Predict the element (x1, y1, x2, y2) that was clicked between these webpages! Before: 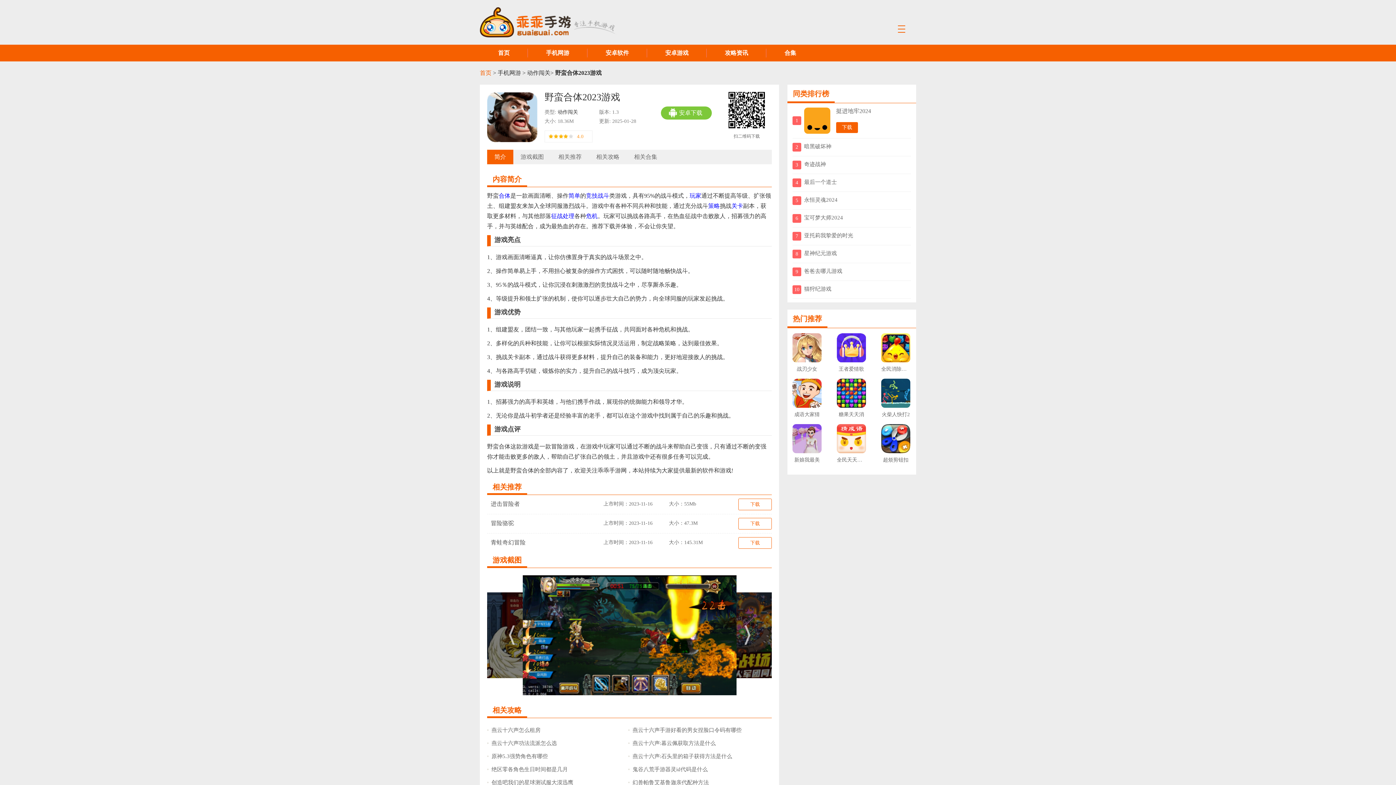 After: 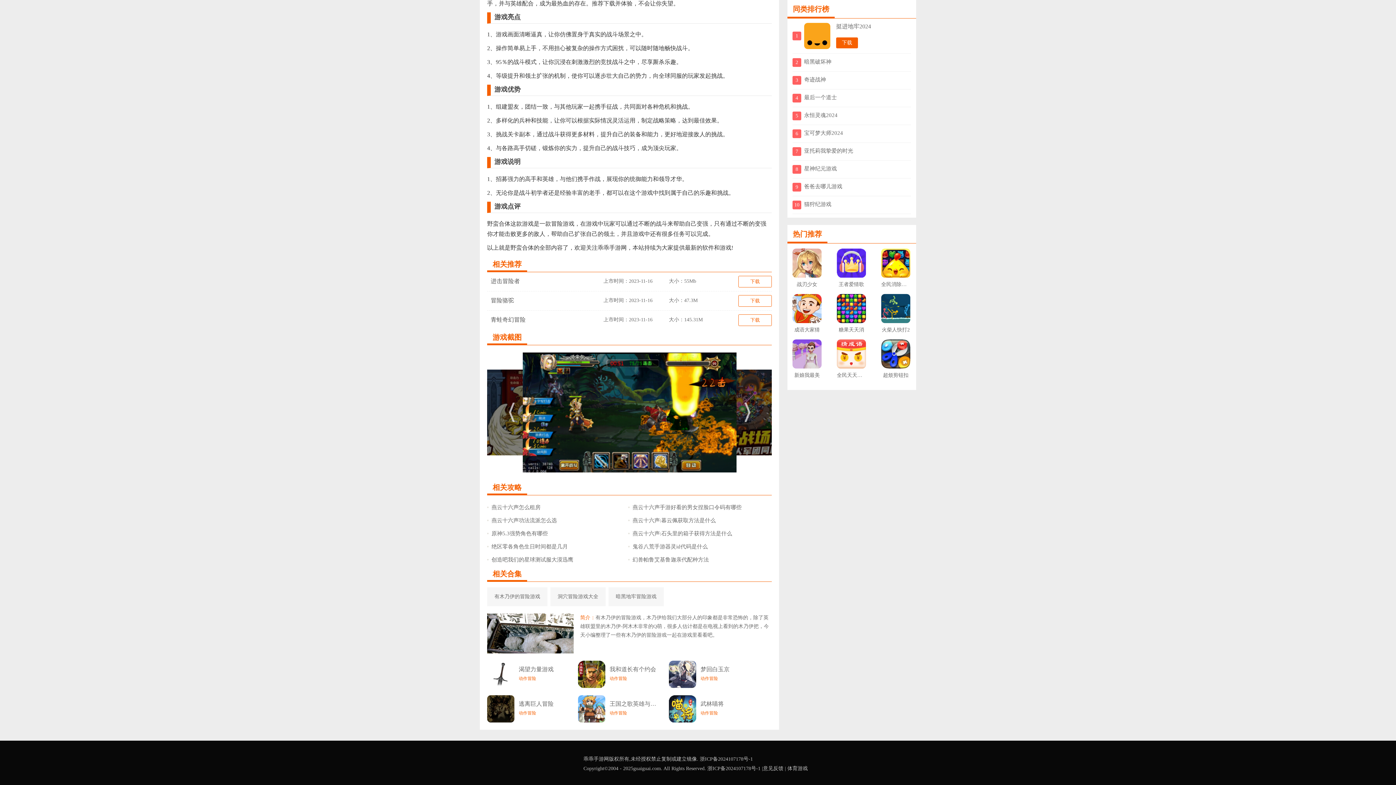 Action: label: 相关推荐 bbox: (551, 149, 589, 164)